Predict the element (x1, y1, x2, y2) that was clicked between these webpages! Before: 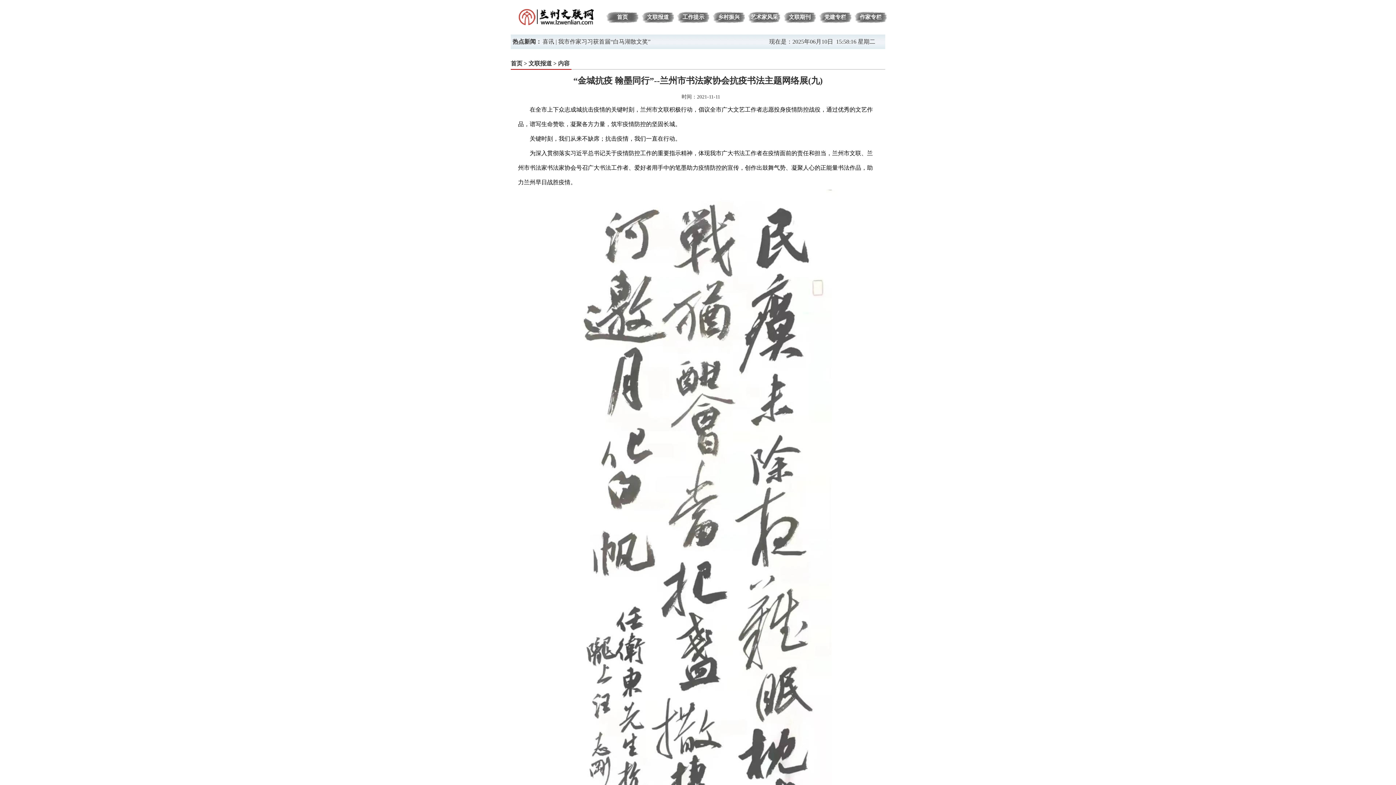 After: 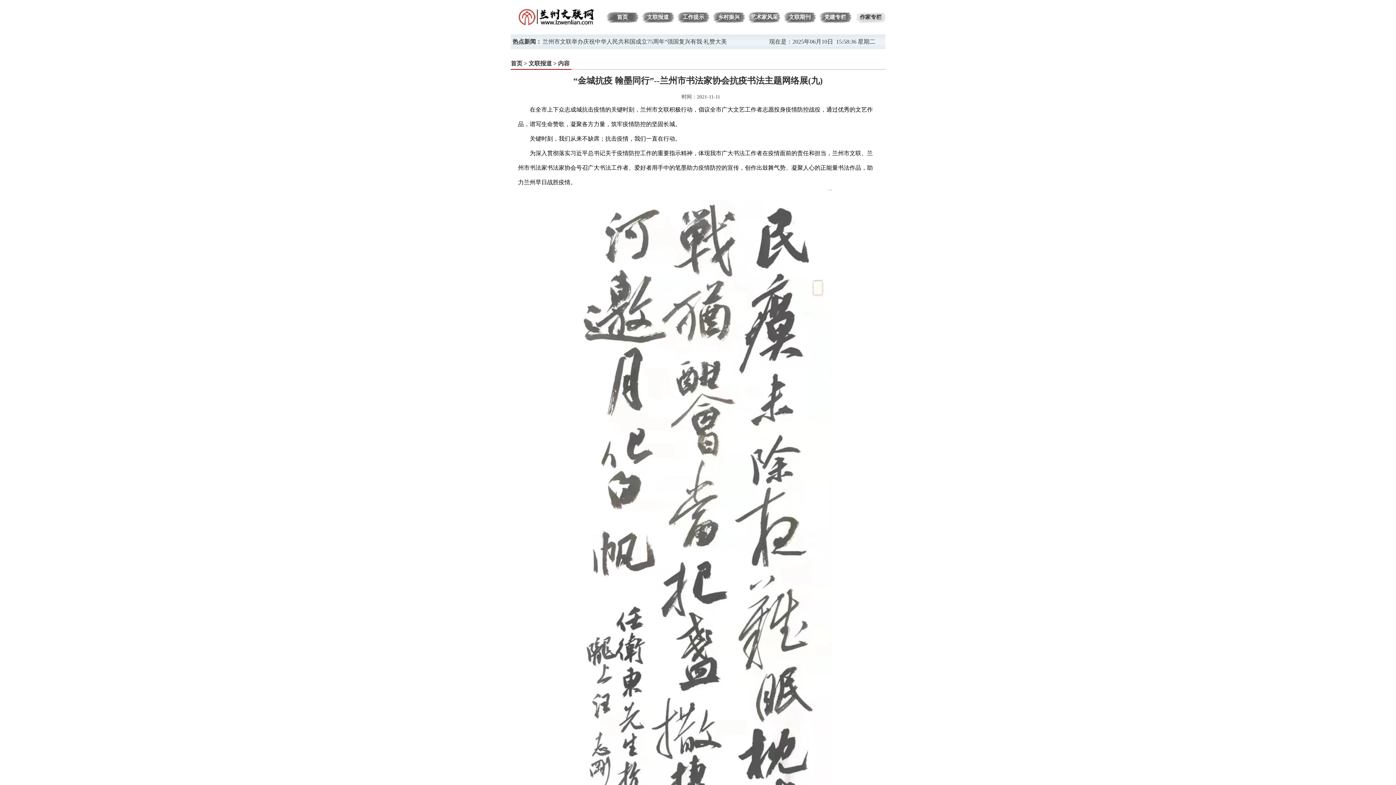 Action: bbox: (852, 10, 889, 23) label: 作家专栏